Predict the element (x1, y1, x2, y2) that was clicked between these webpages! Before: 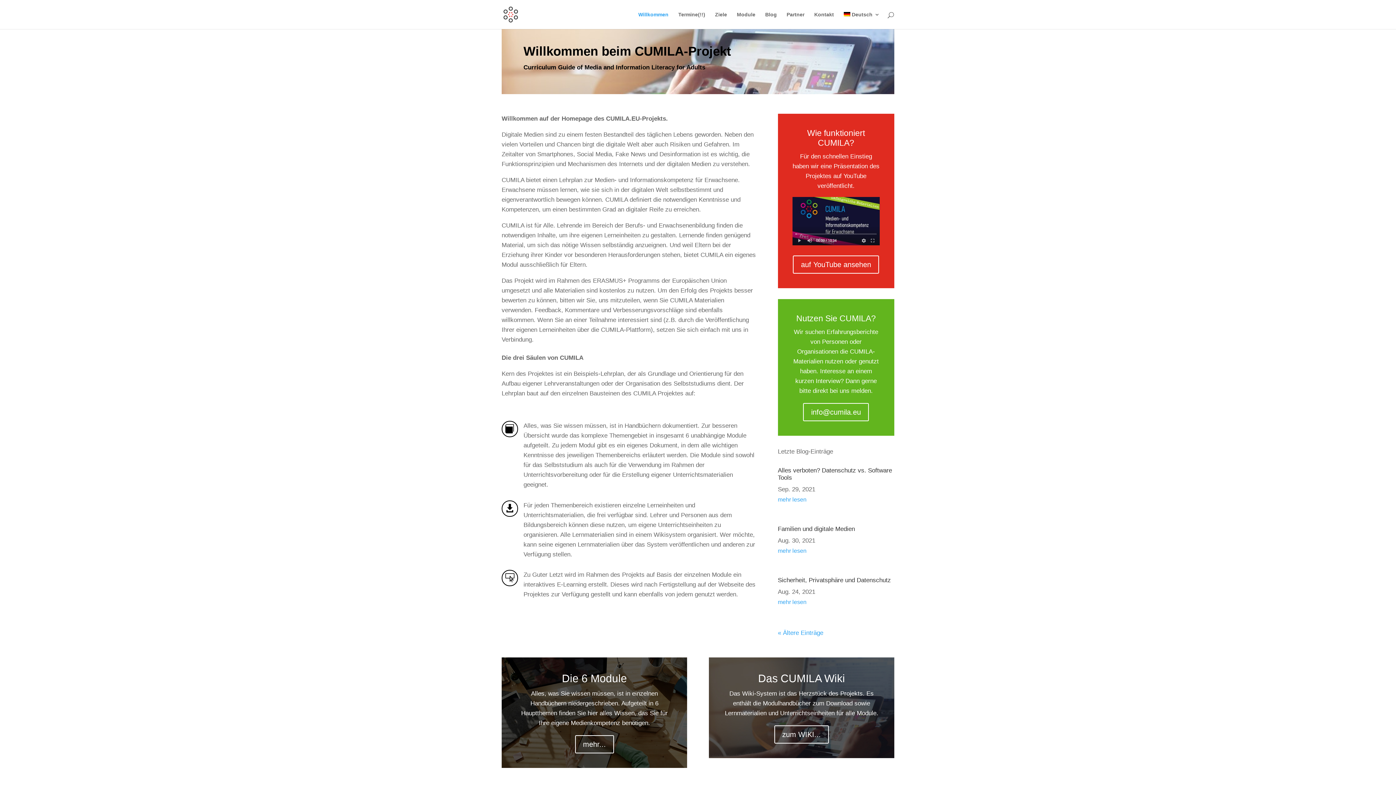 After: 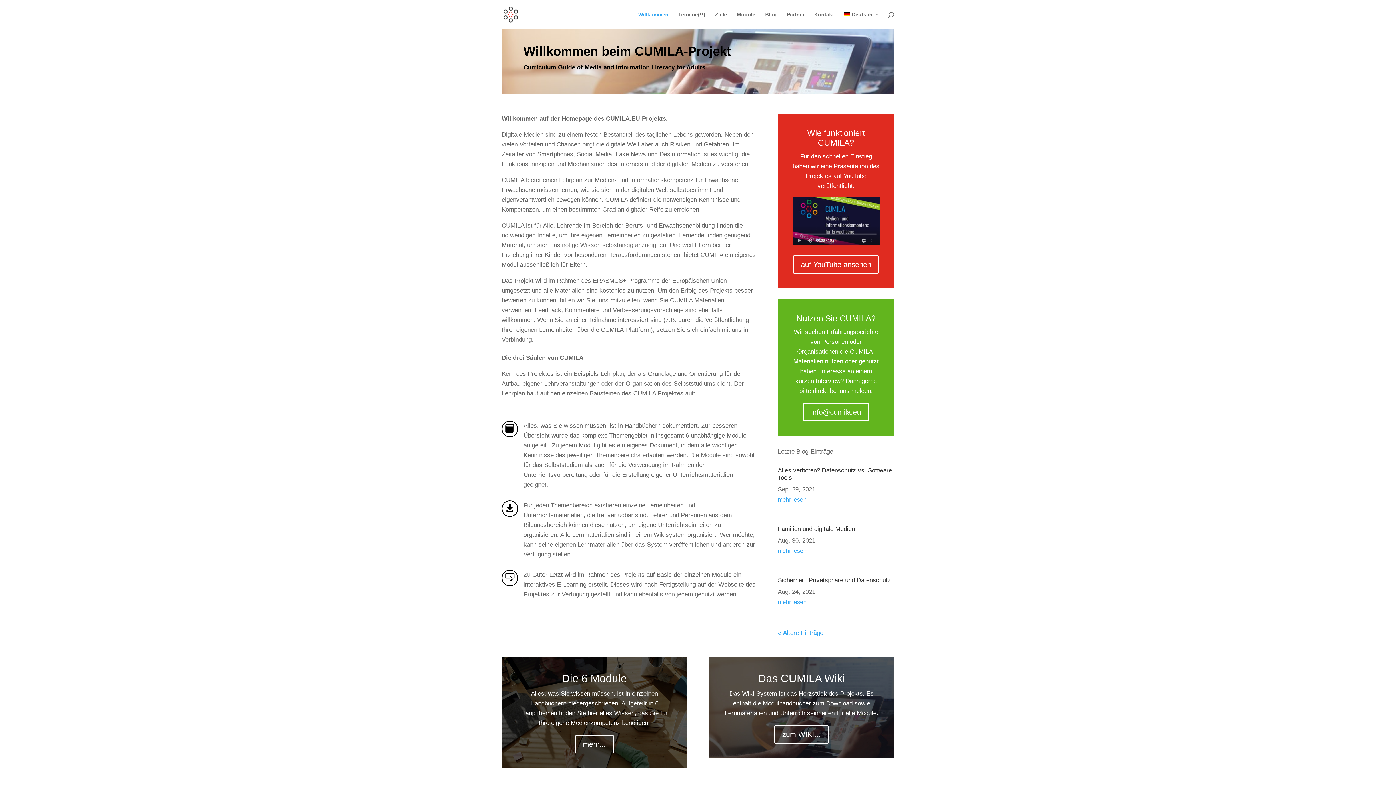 Action: bbox: (503, 10, 518, 17)